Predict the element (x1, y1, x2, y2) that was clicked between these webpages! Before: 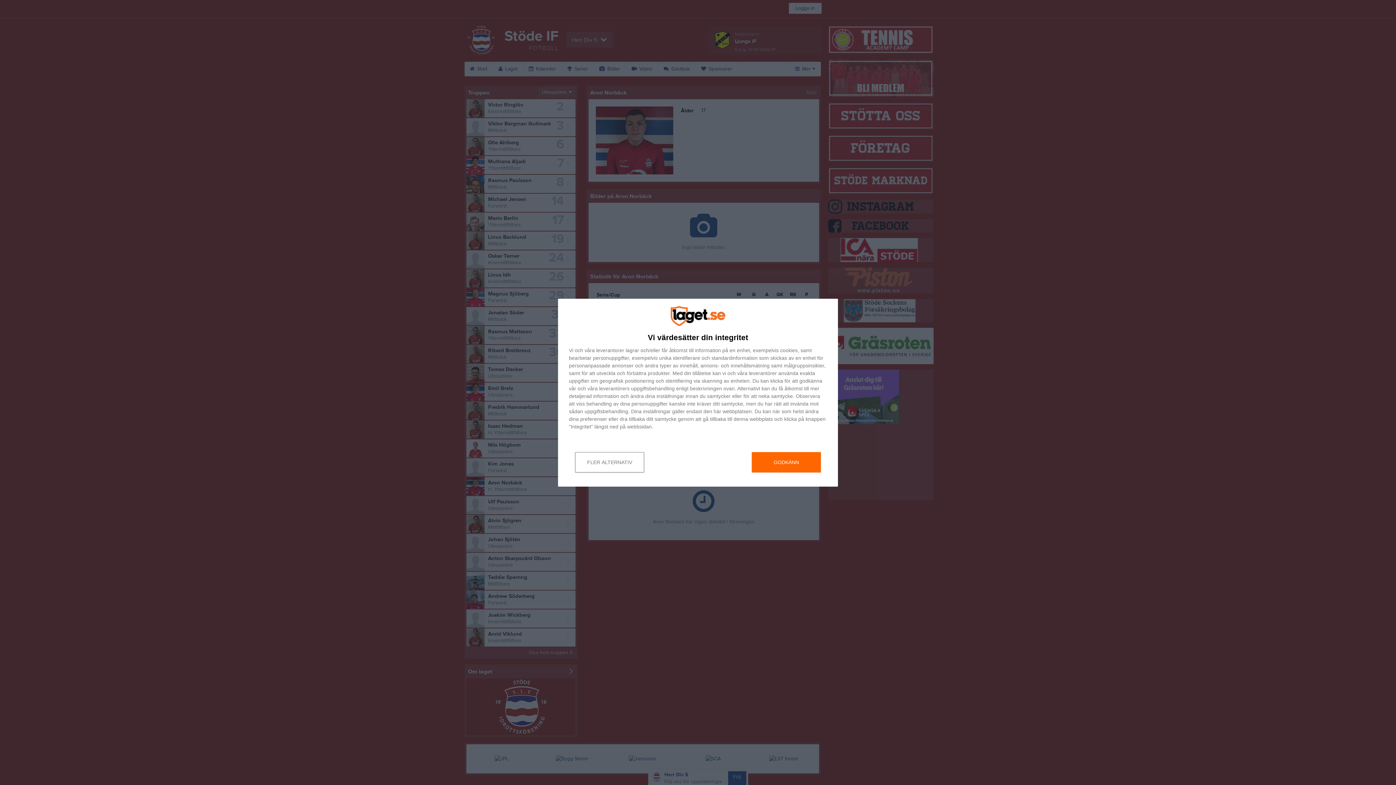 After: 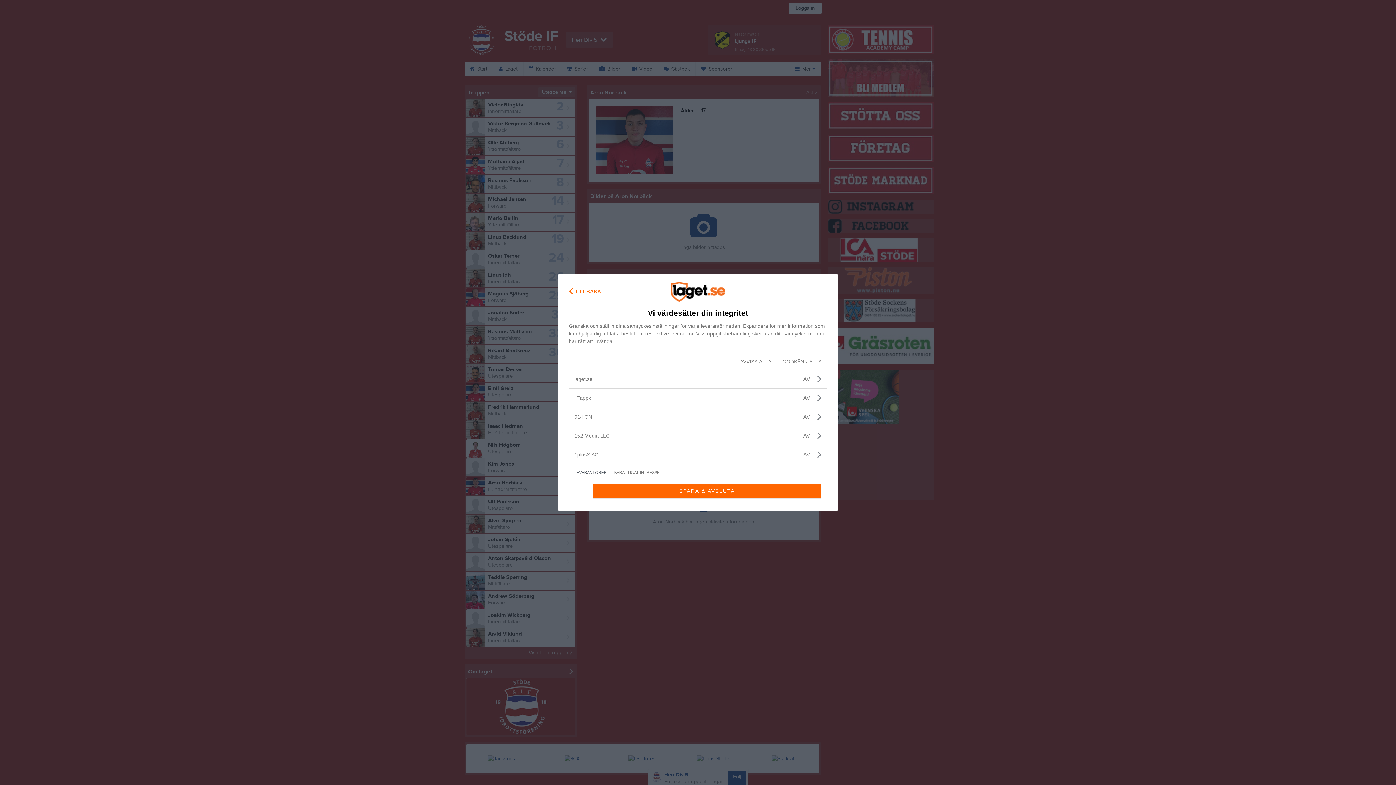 Action: label: leverantorer bbox: (596, 347, 624, 352)